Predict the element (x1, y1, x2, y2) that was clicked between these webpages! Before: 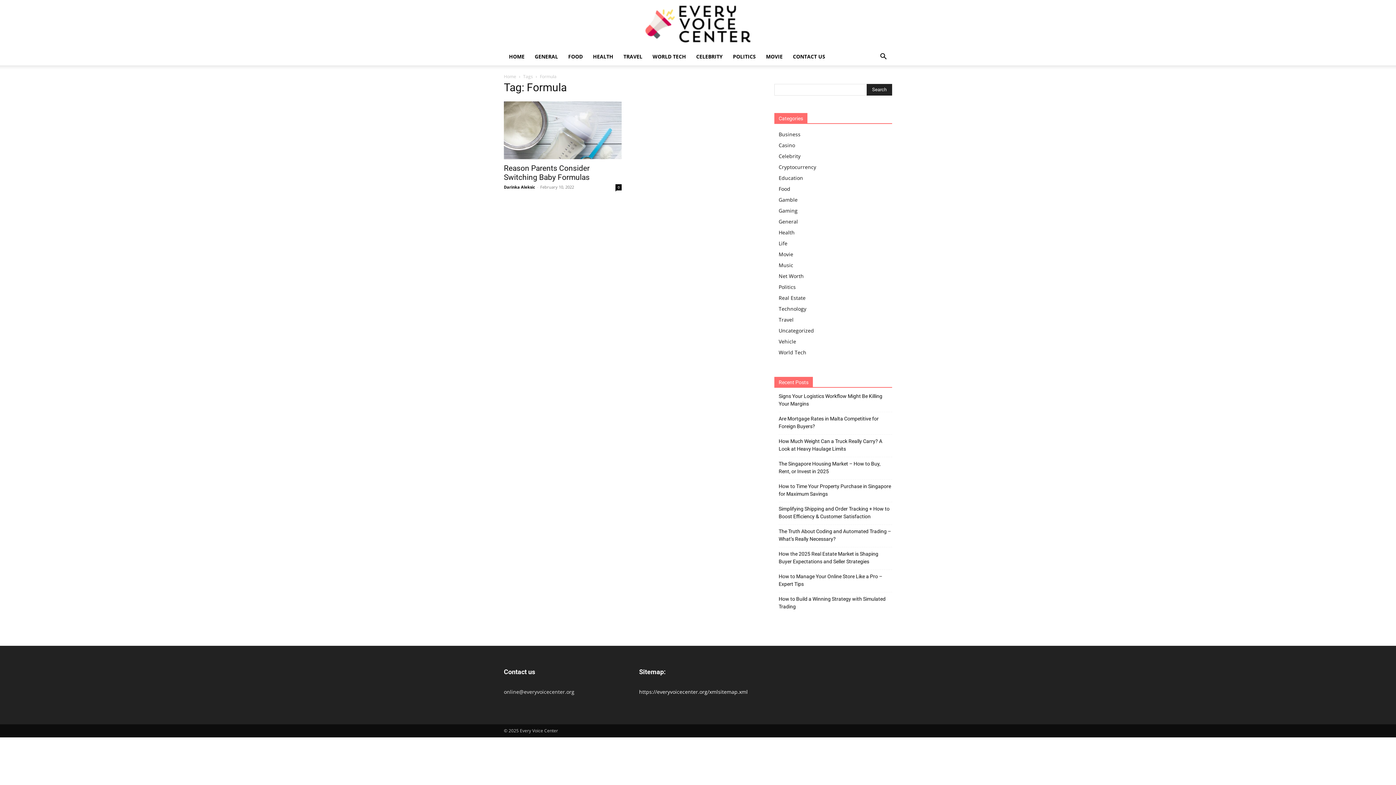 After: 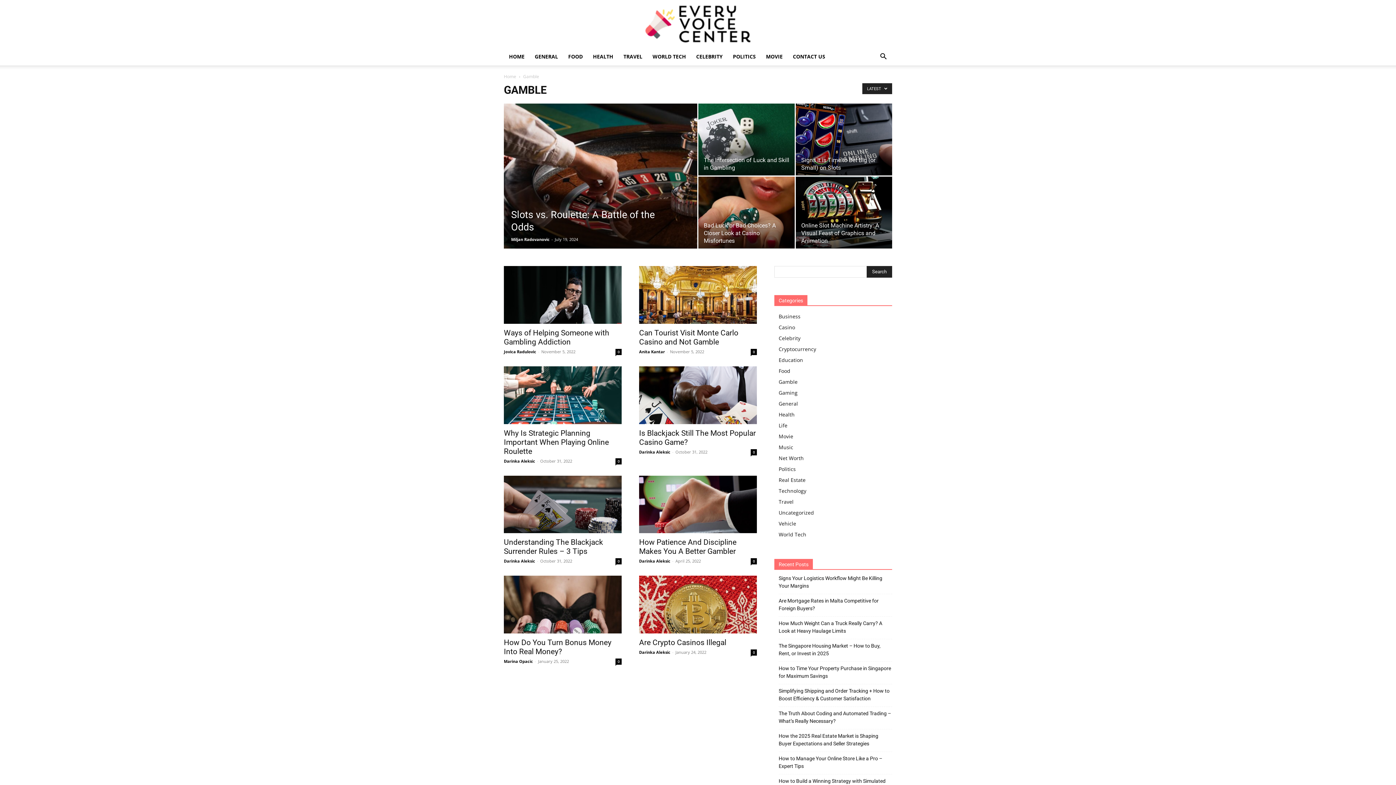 Action: bbox: (778, 196, 797, 203) label: Gamble